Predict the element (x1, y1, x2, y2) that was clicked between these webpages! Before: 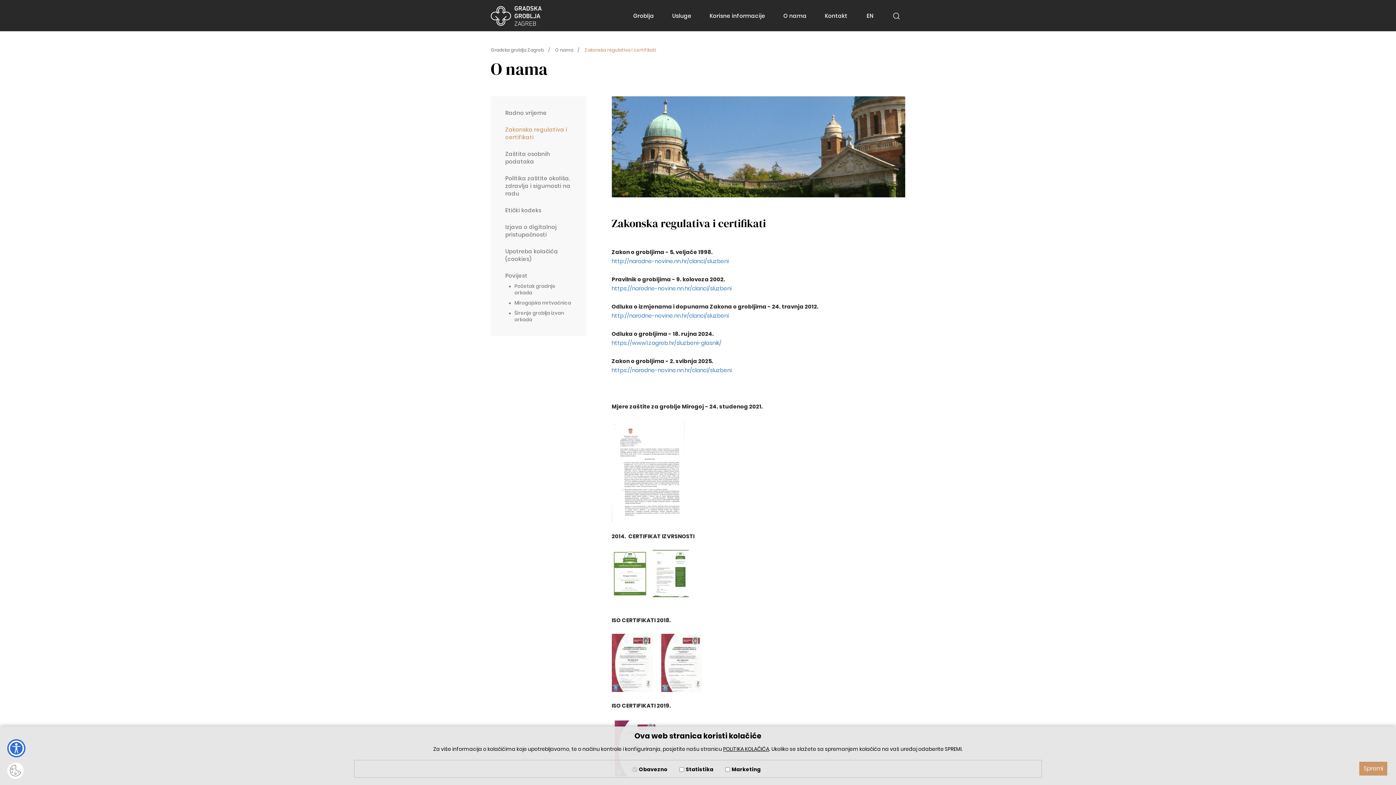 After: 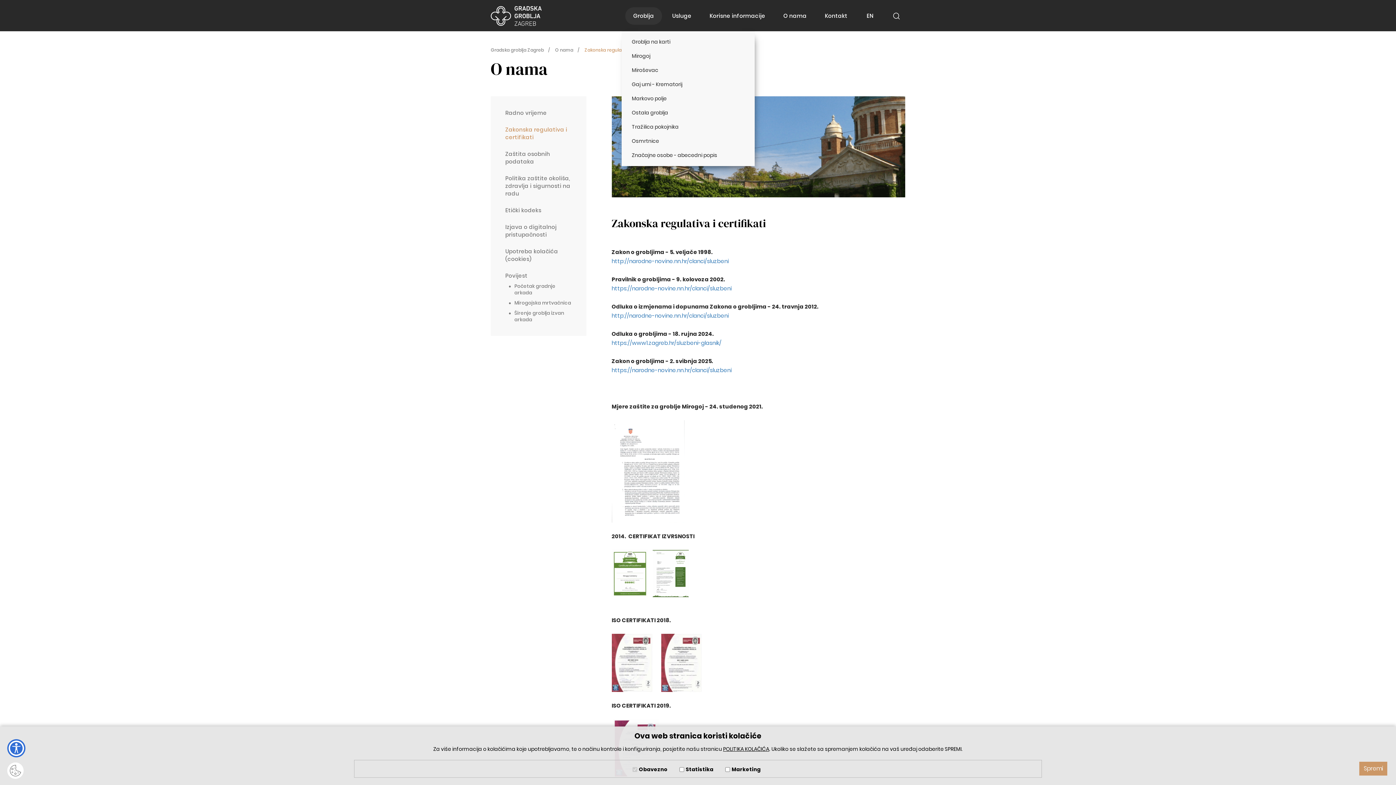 Action: label: Groblja bbox: (625, 7, 662, 24)